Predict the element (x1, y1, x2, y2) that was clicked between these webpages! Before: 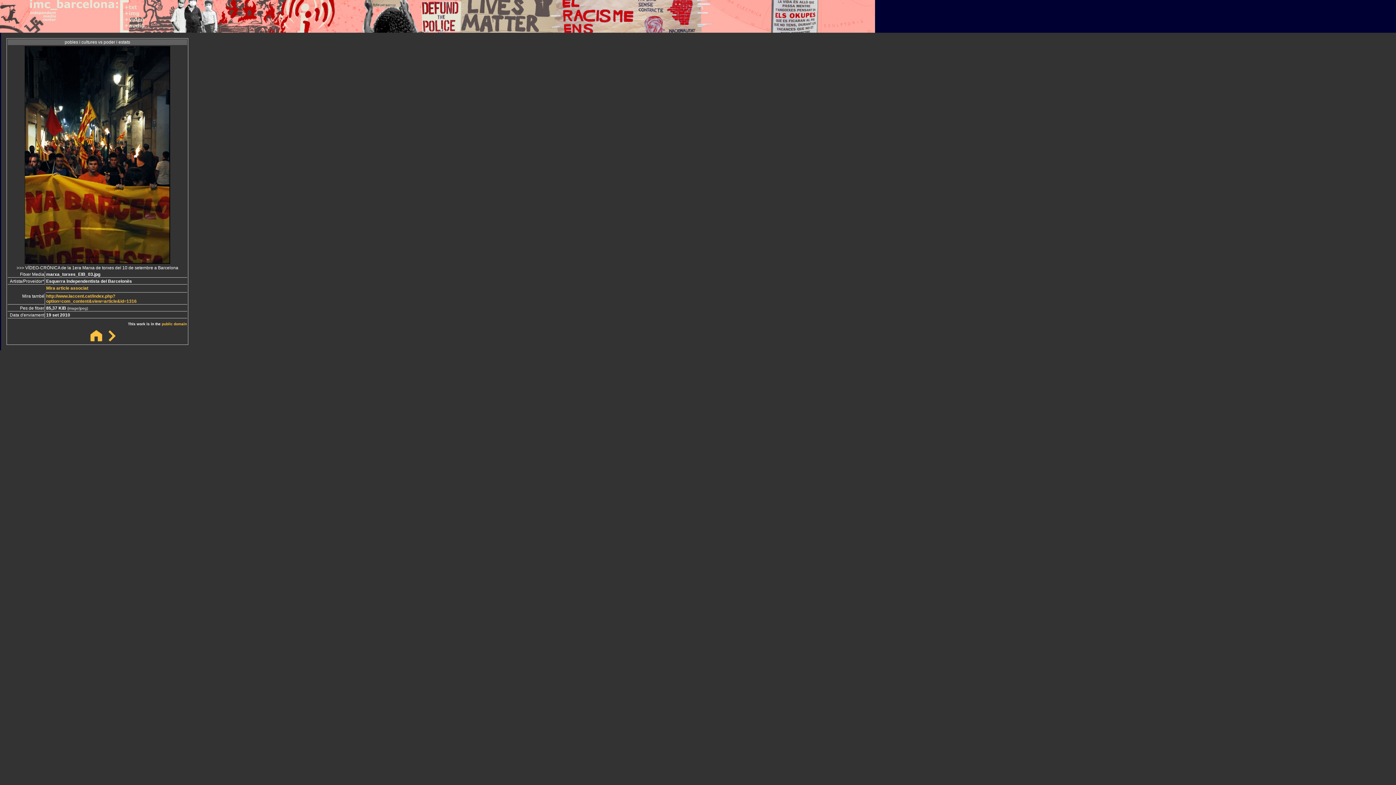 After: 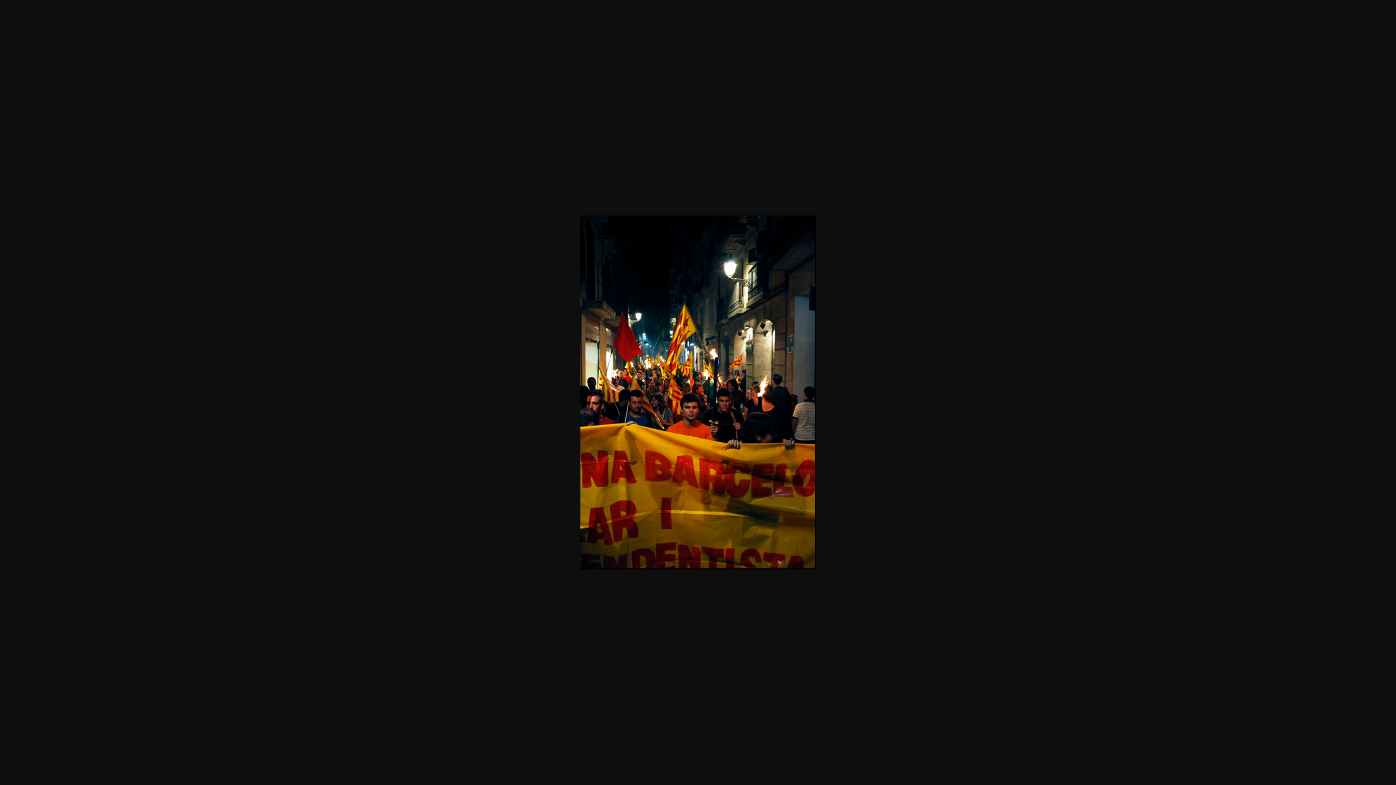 Action: bbox: (24, 258, 170, 265)